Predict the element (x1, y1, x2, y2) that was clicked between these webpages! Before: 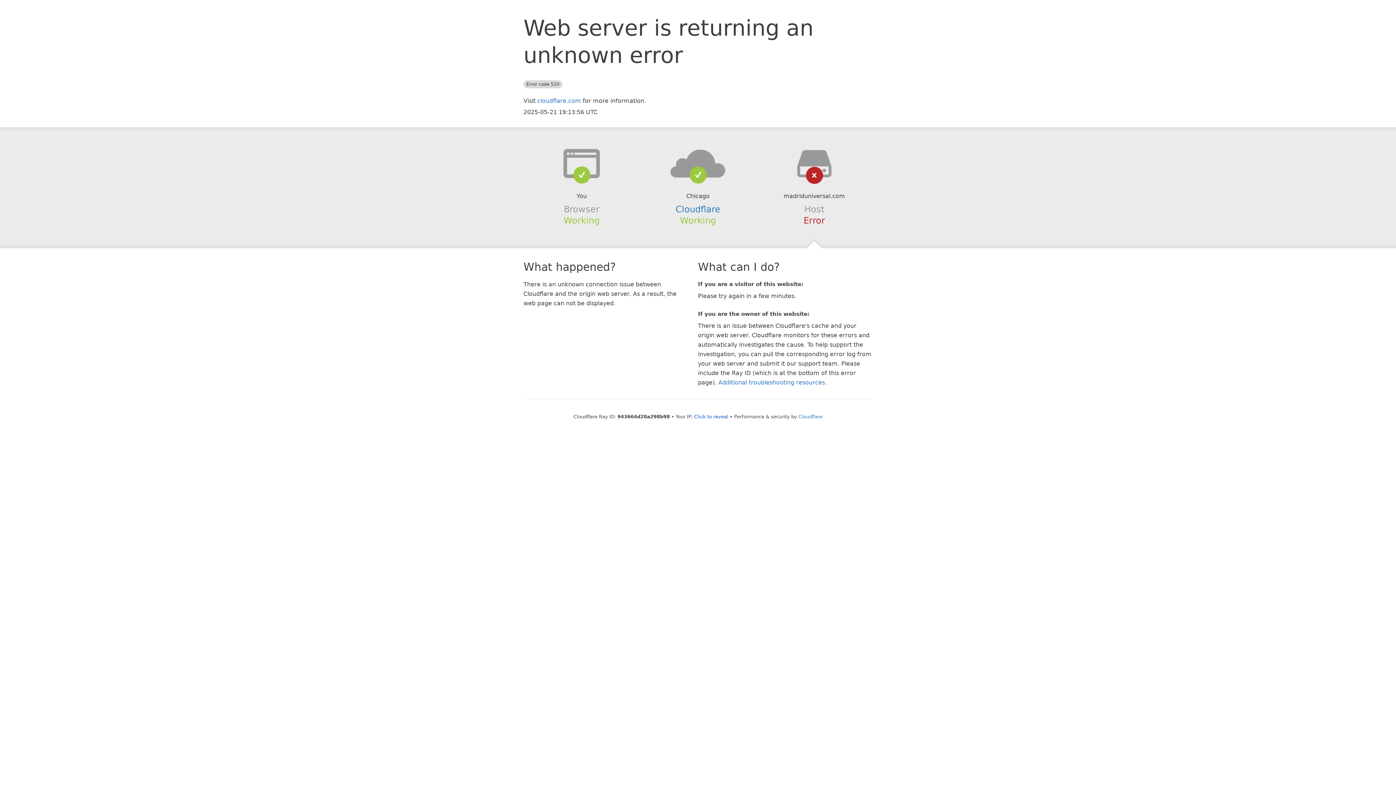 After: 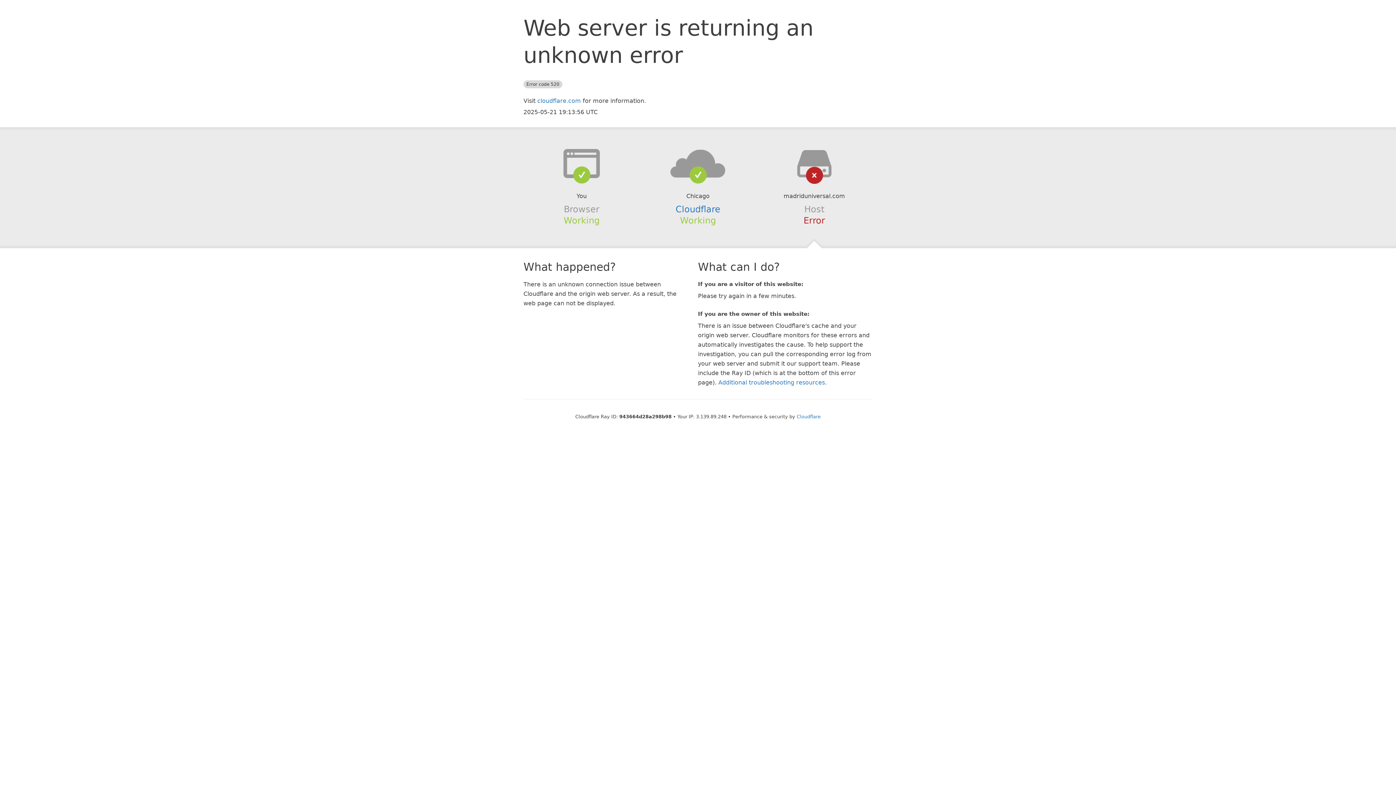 Action: label: Click to reveal bbox: (694, 414, 728, 419)